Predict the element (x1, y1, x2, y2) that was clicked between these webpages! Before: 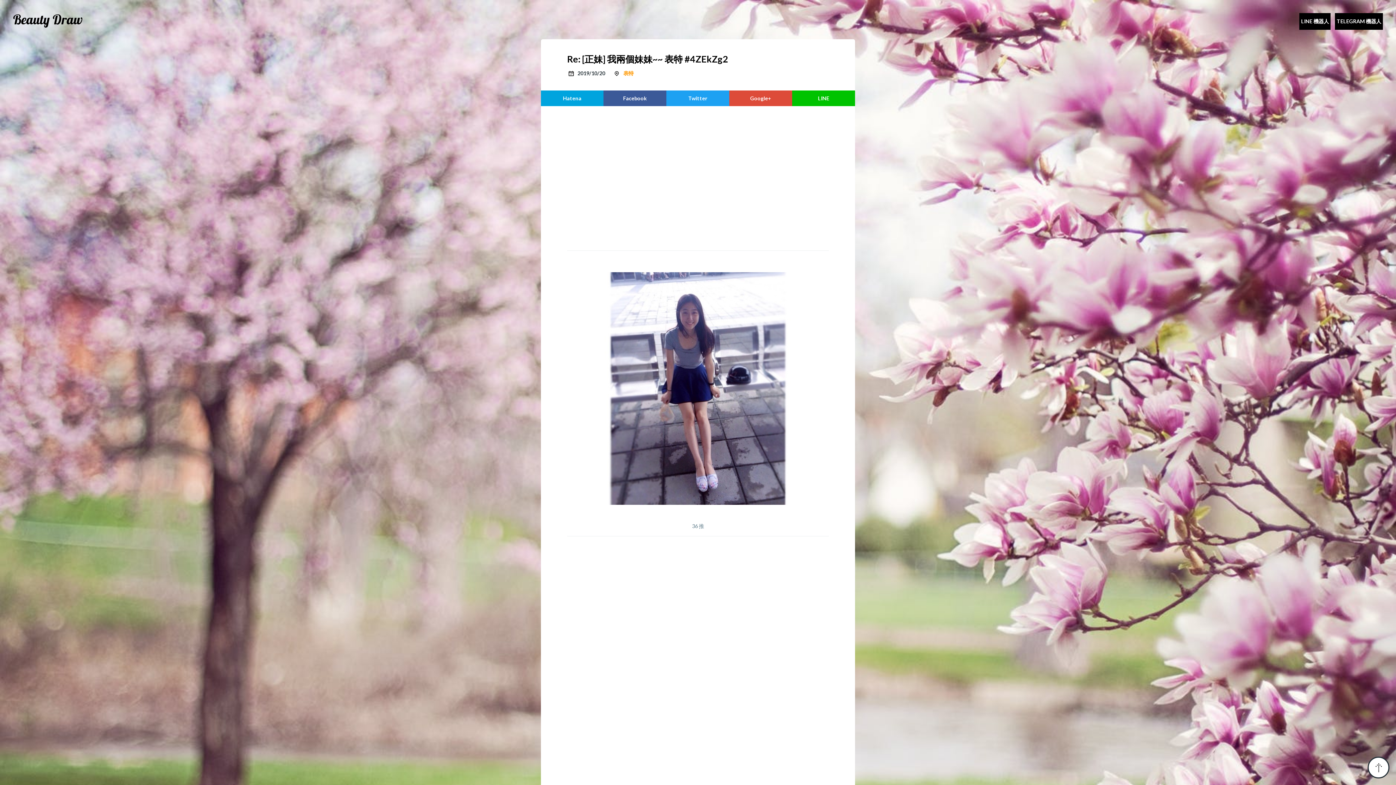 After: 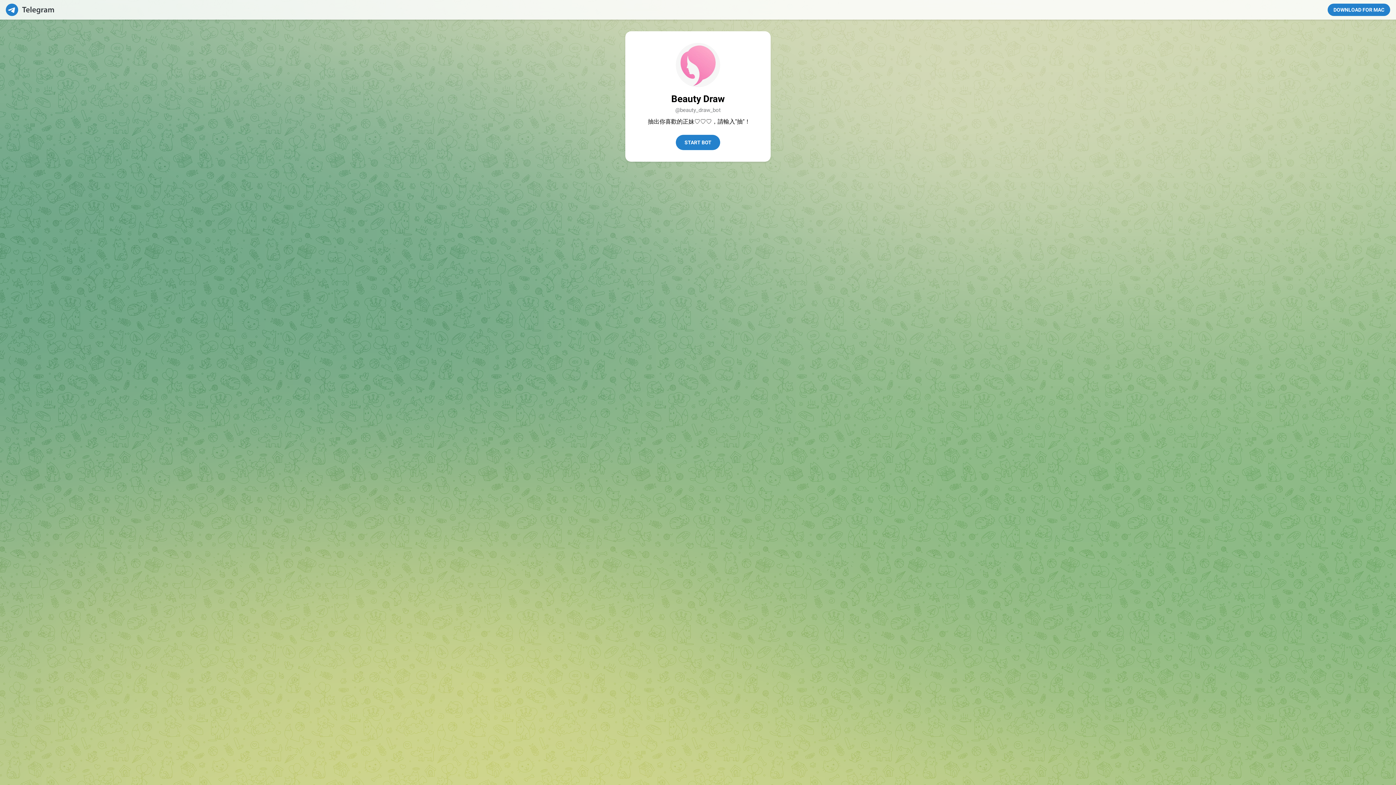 Action: label: TELEGRAM 機器人 bbox: (1335, 13, 1383, 29)